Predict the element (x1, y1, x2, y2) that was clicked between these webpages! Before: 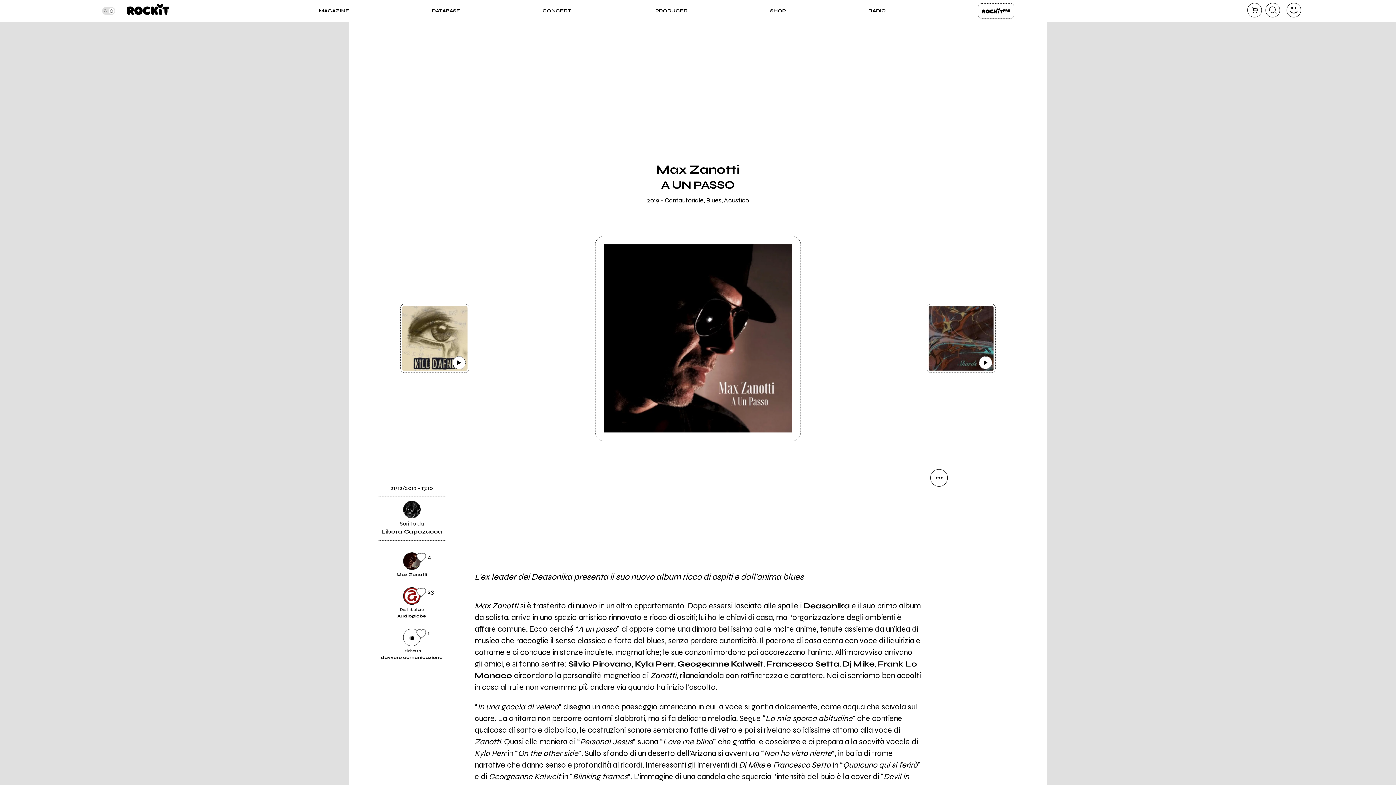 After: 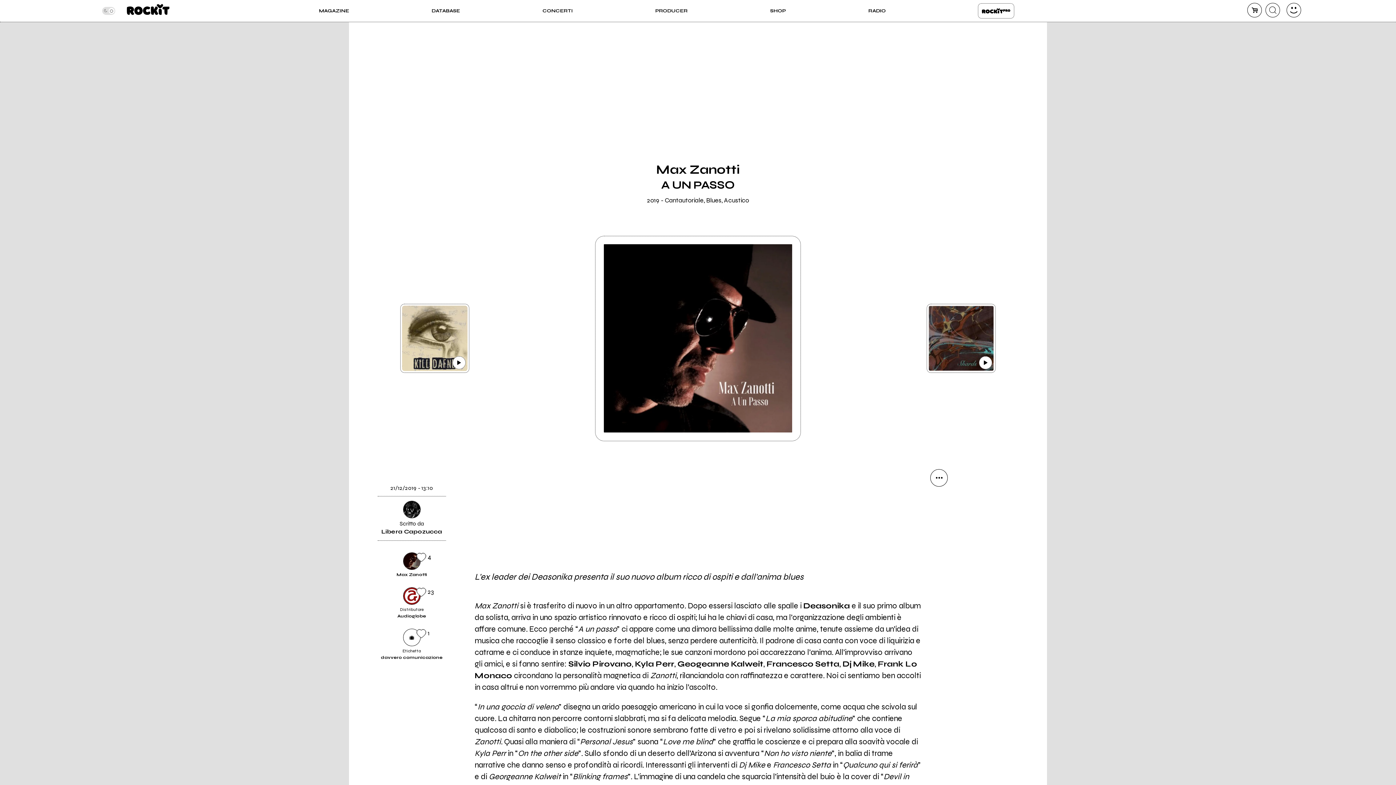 Action: label: twitter bbox: (930, 543, 948, 561)